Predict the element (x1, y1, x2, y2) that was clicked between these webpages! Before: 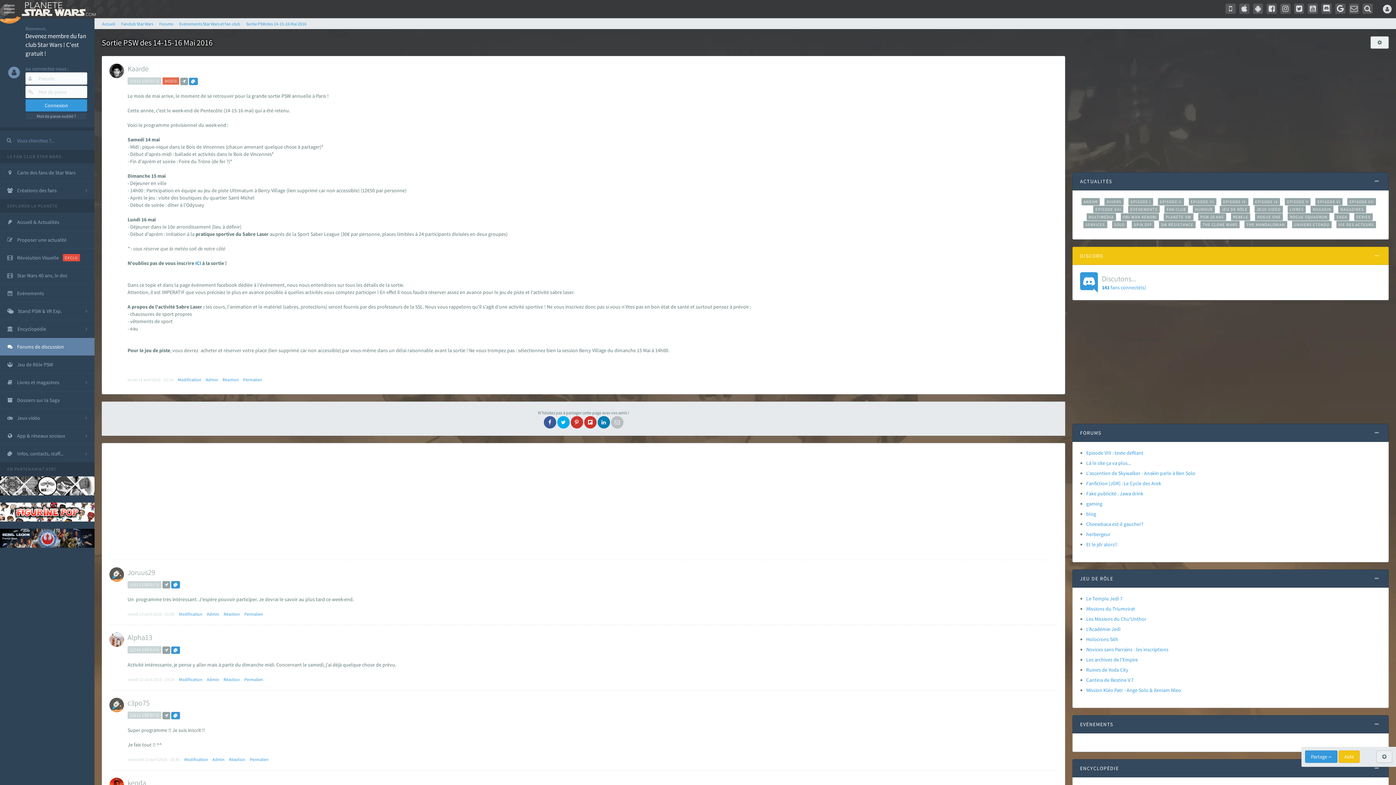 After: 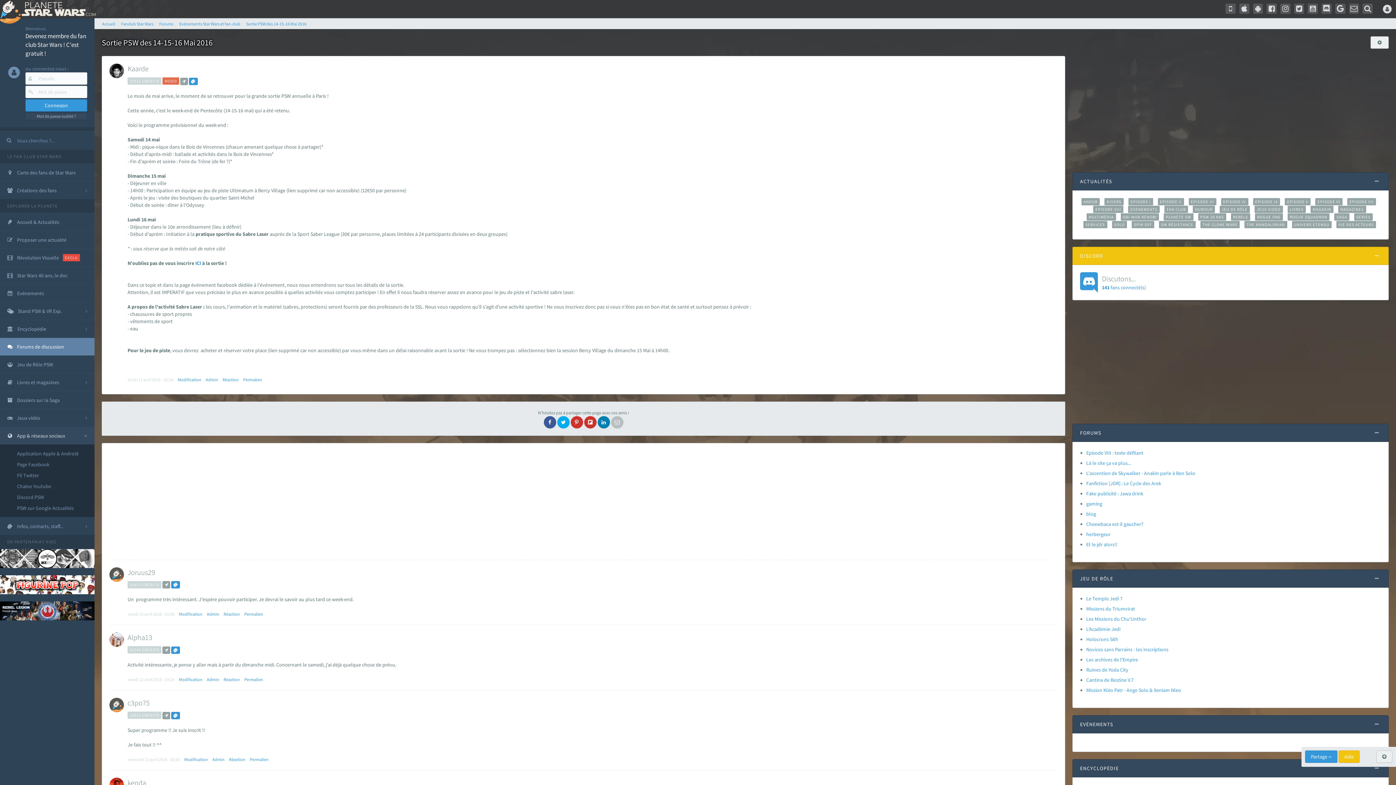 Action: label: App & réseaux sociaux bbox: (0, 426, 94, 444)